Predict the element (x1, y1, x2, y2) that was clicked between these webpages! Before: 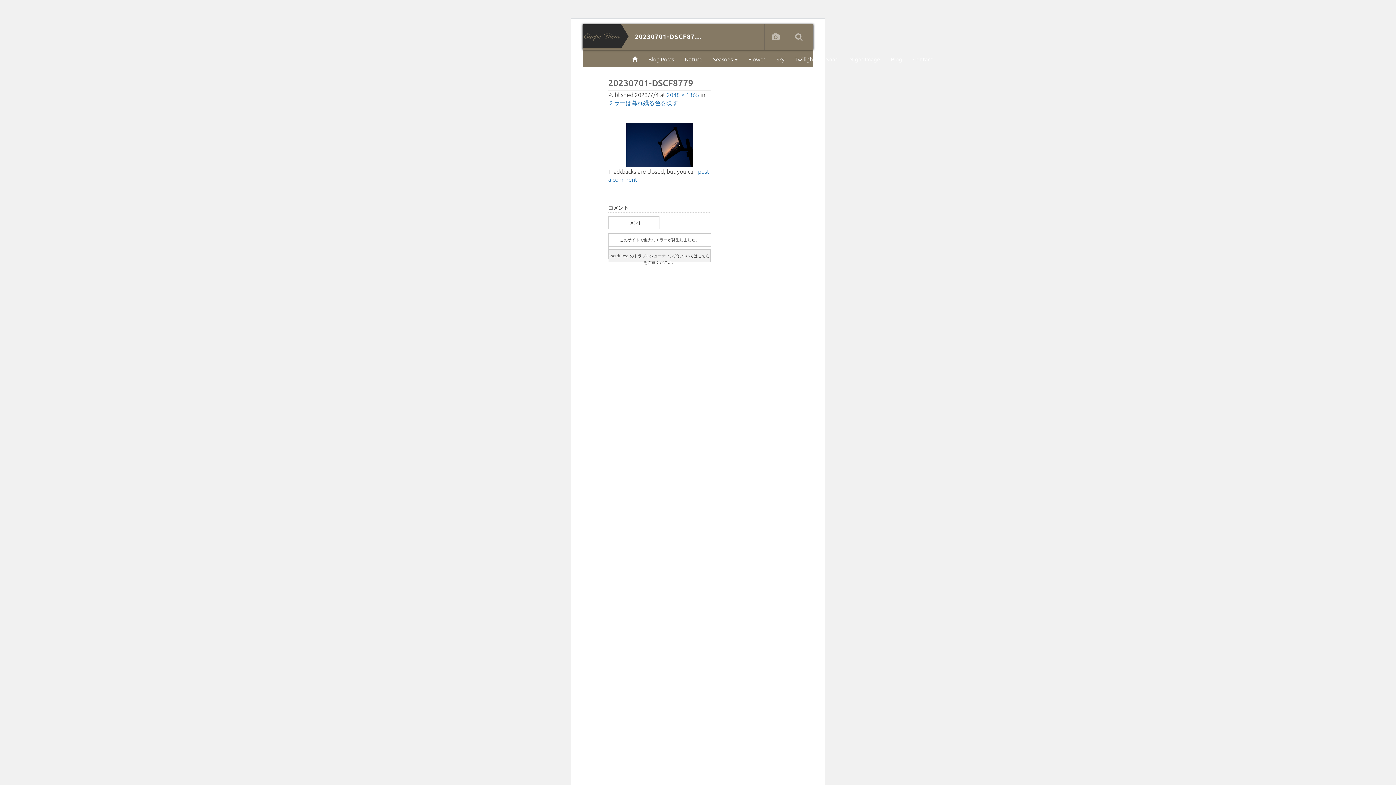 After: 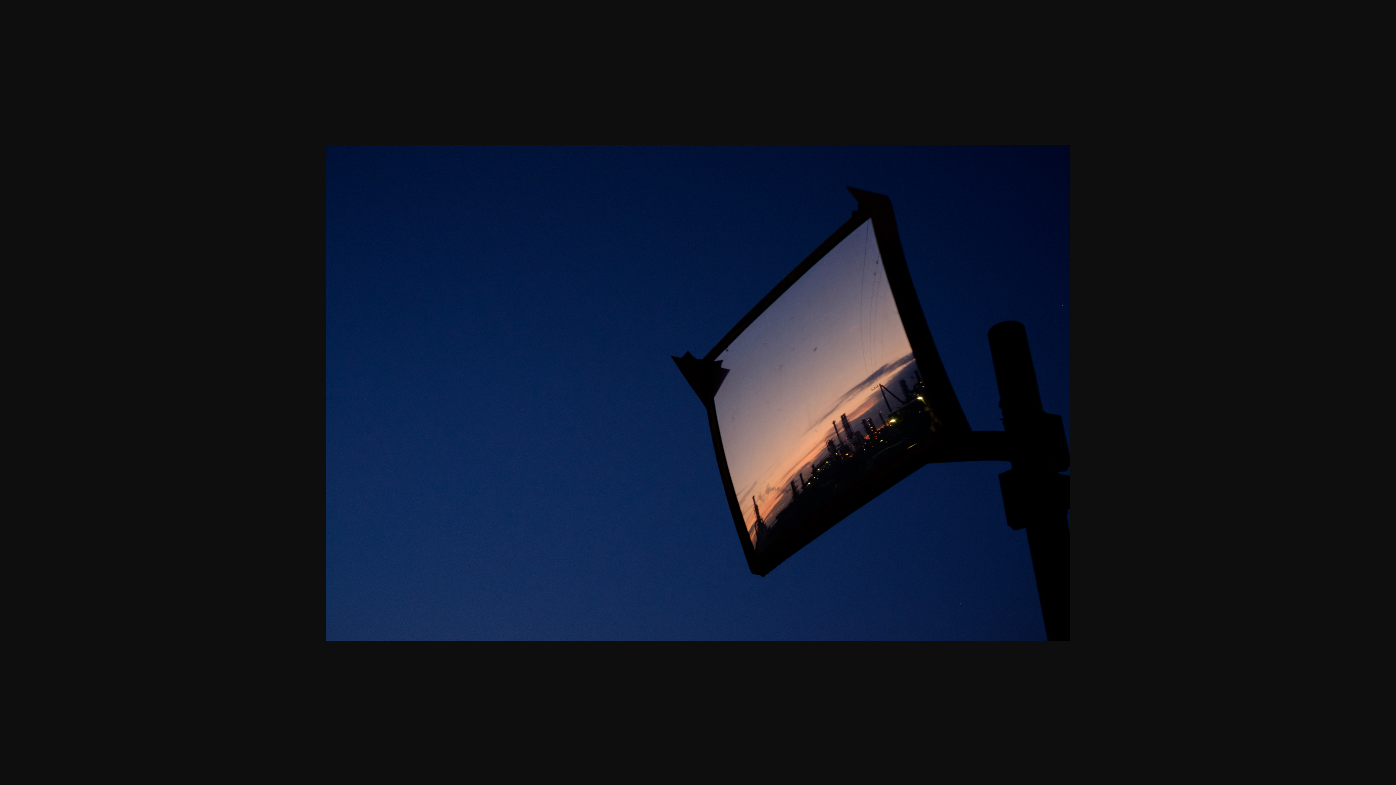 Action: bbox: (666, 90, 699, 98) label: 2048 × 1365